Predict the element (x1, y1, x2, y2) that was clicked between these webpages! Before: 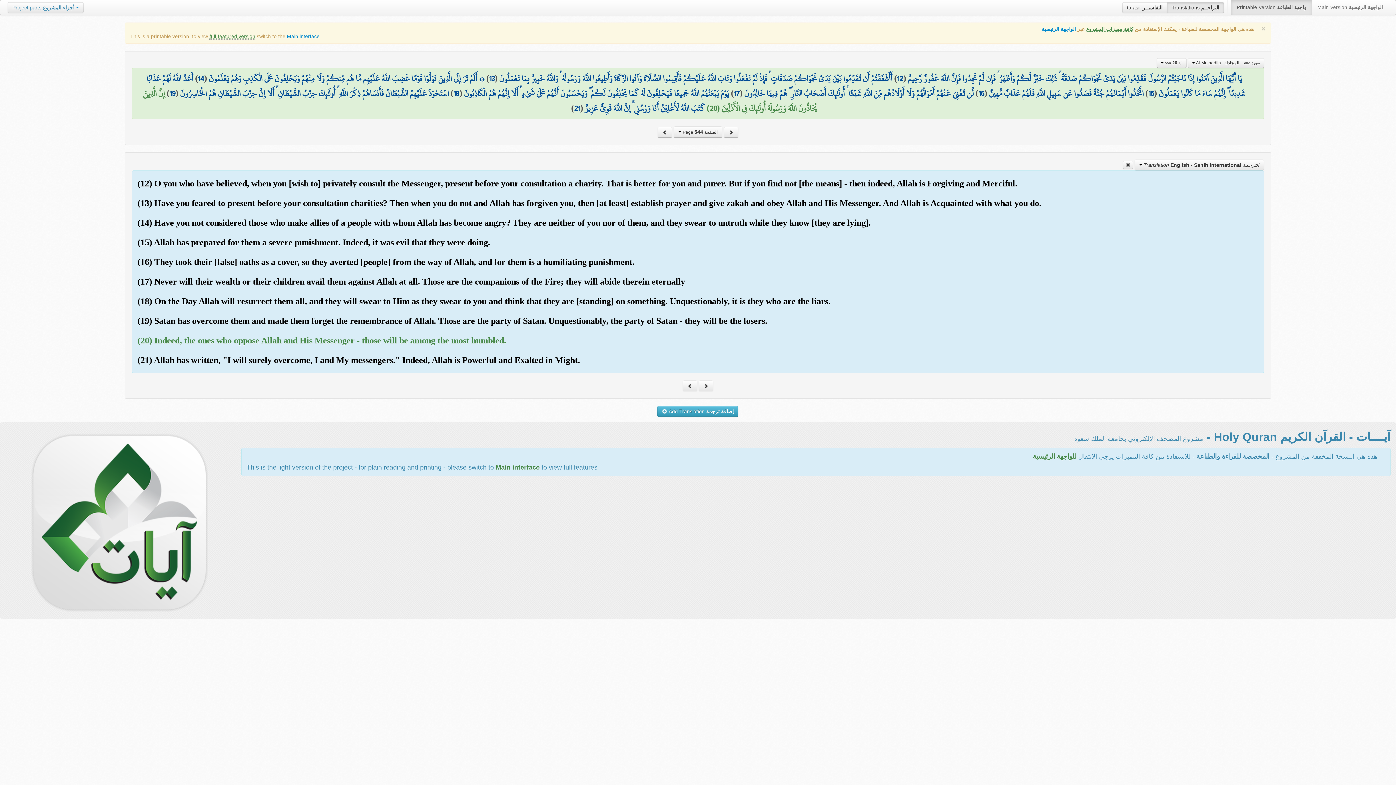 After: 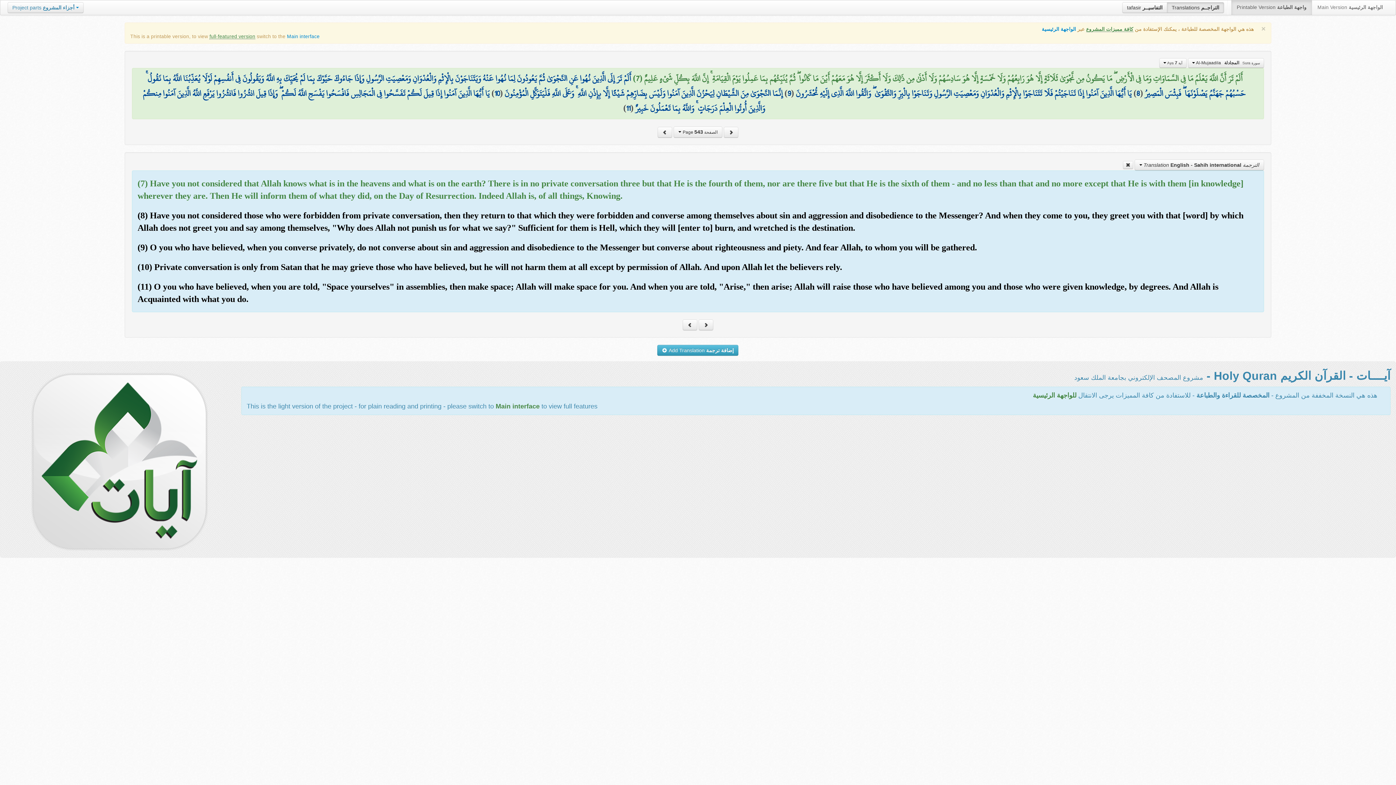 Action: bbox: (723, 126, 738, 137)